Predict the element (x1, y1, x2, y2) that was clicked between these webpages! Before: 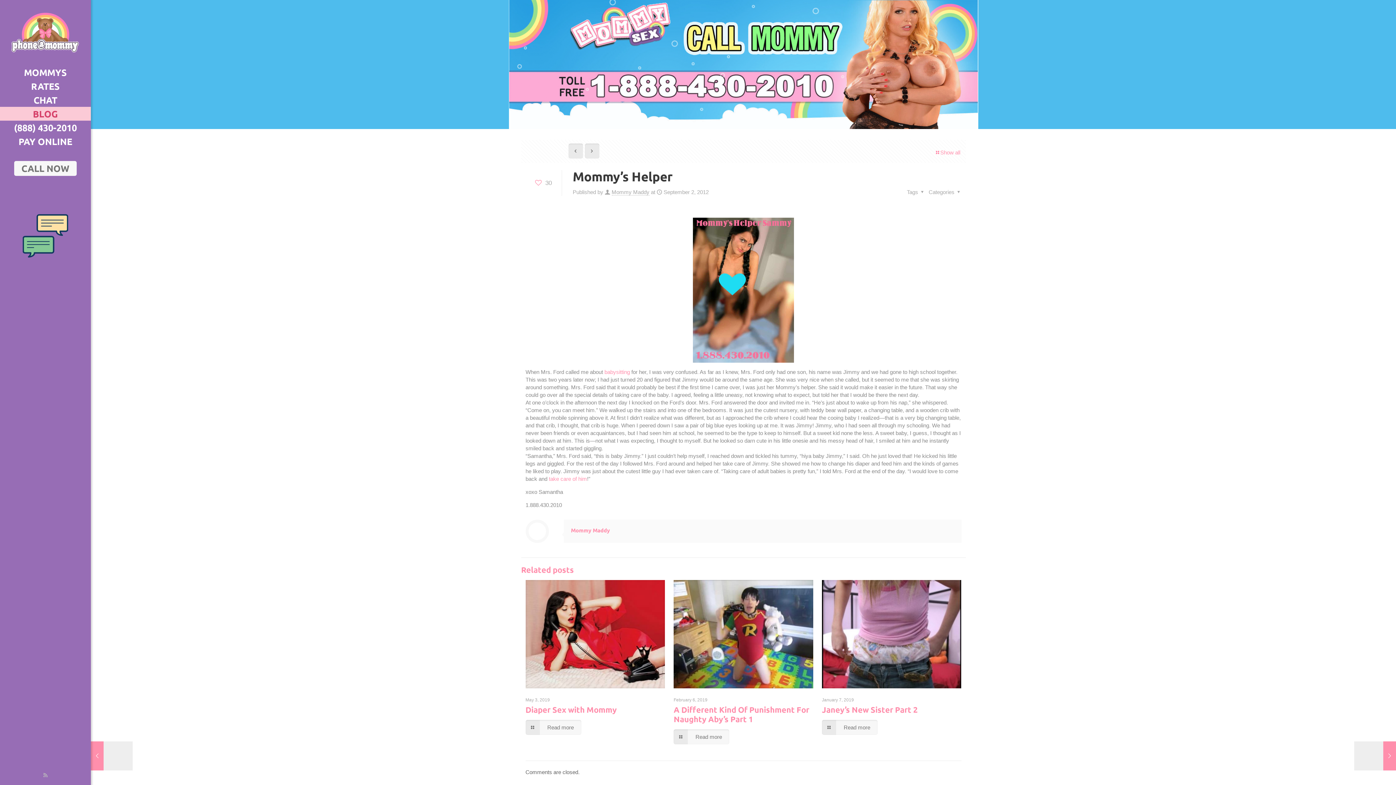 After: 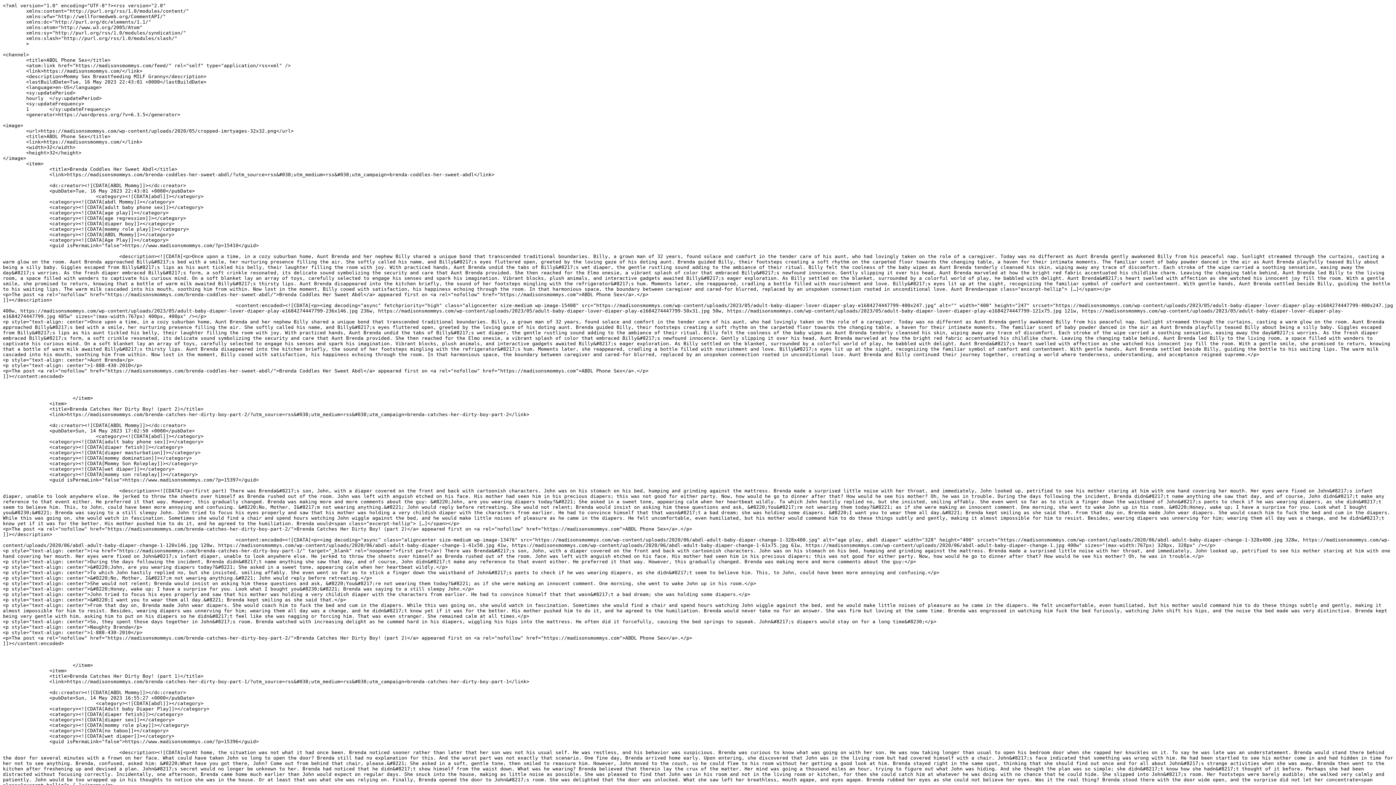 Action: label: RSS icon bbox: (42, 772, 48, 778)